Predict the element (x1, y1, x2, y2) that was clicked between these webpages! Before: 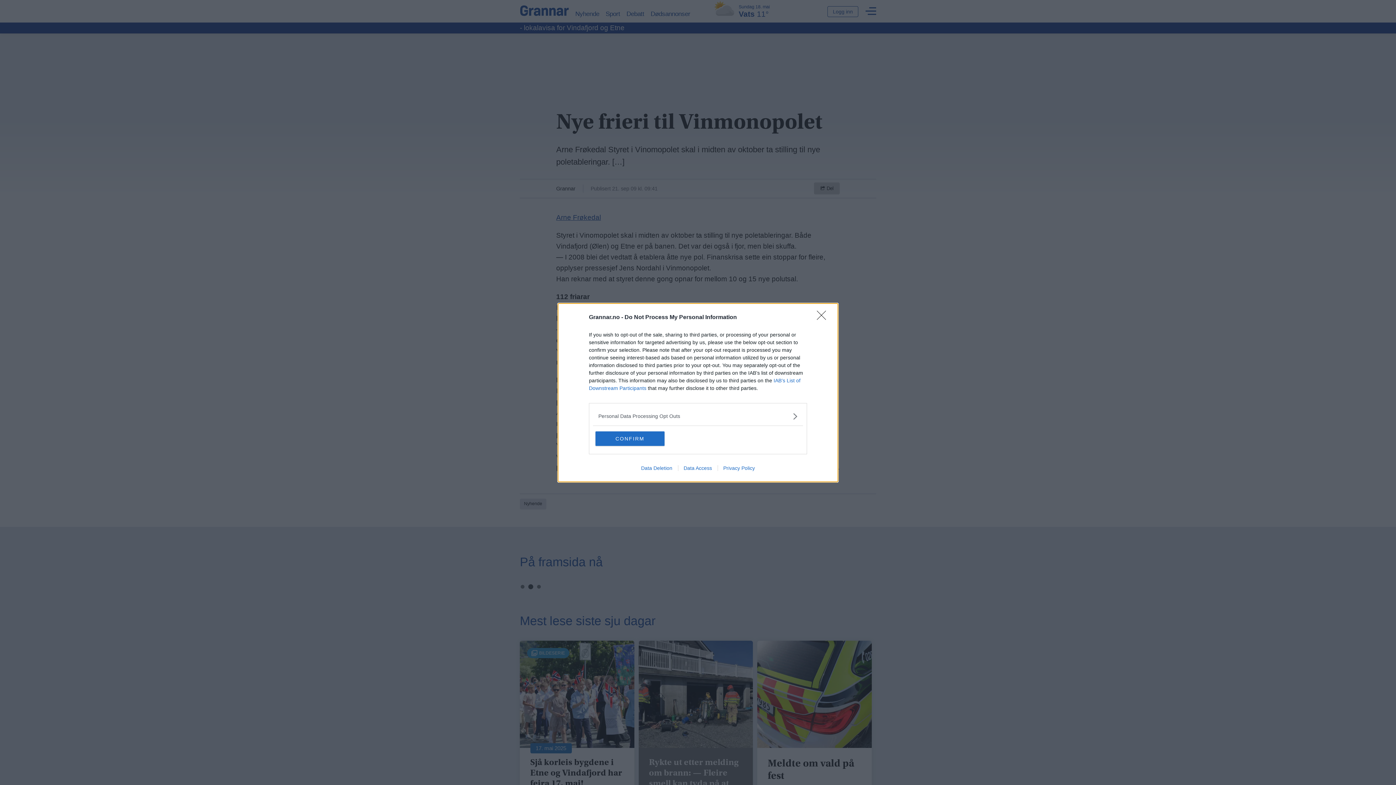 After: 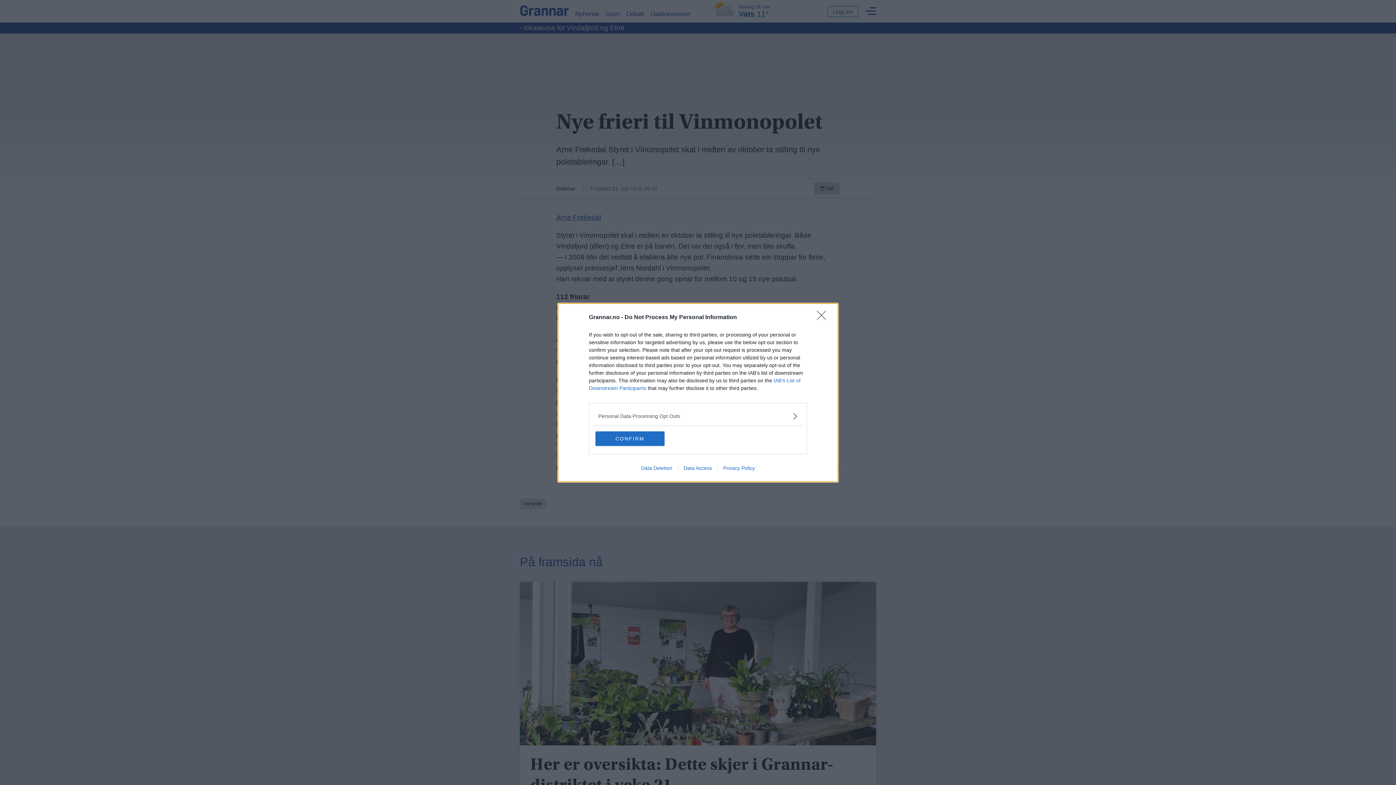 Action: bbox: (717, 465, 760, 471) label: Privacy Policy